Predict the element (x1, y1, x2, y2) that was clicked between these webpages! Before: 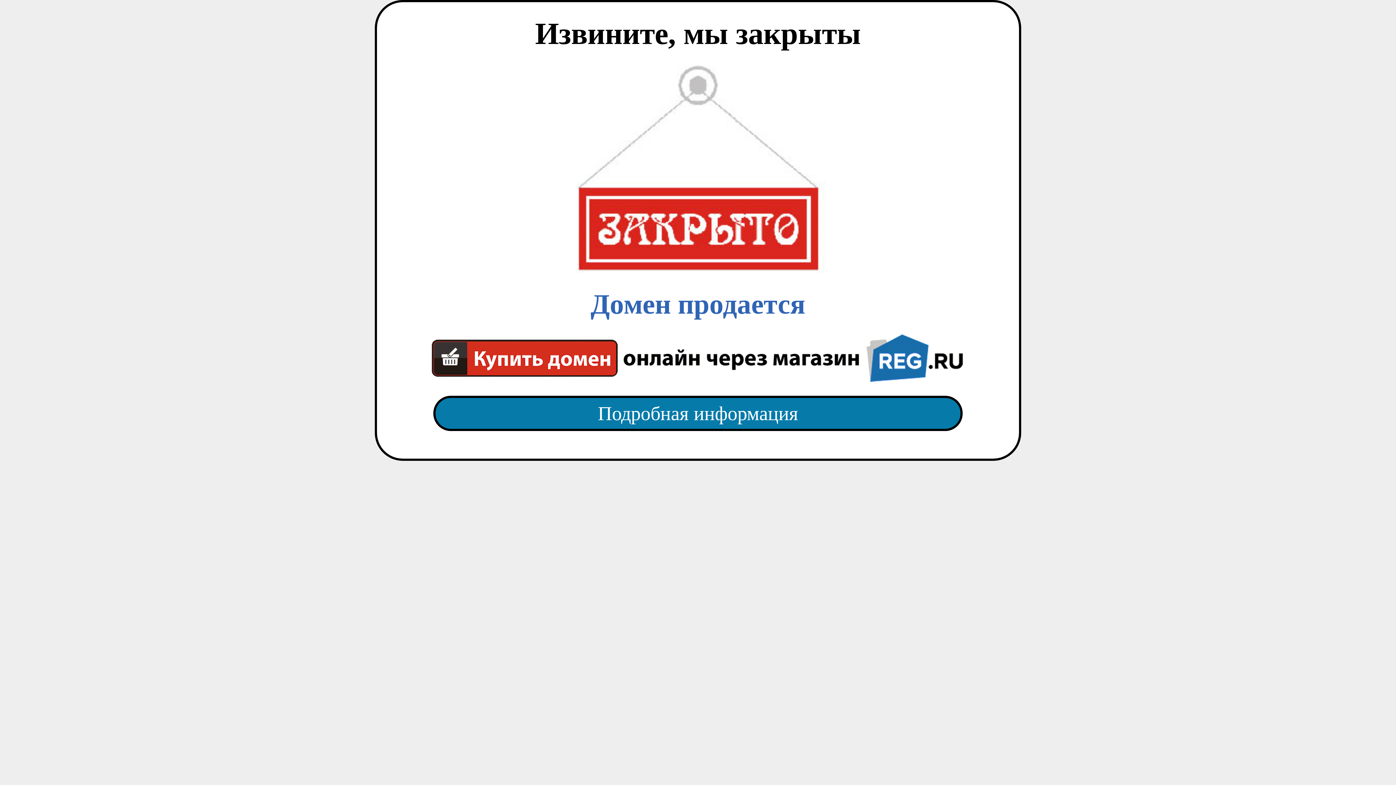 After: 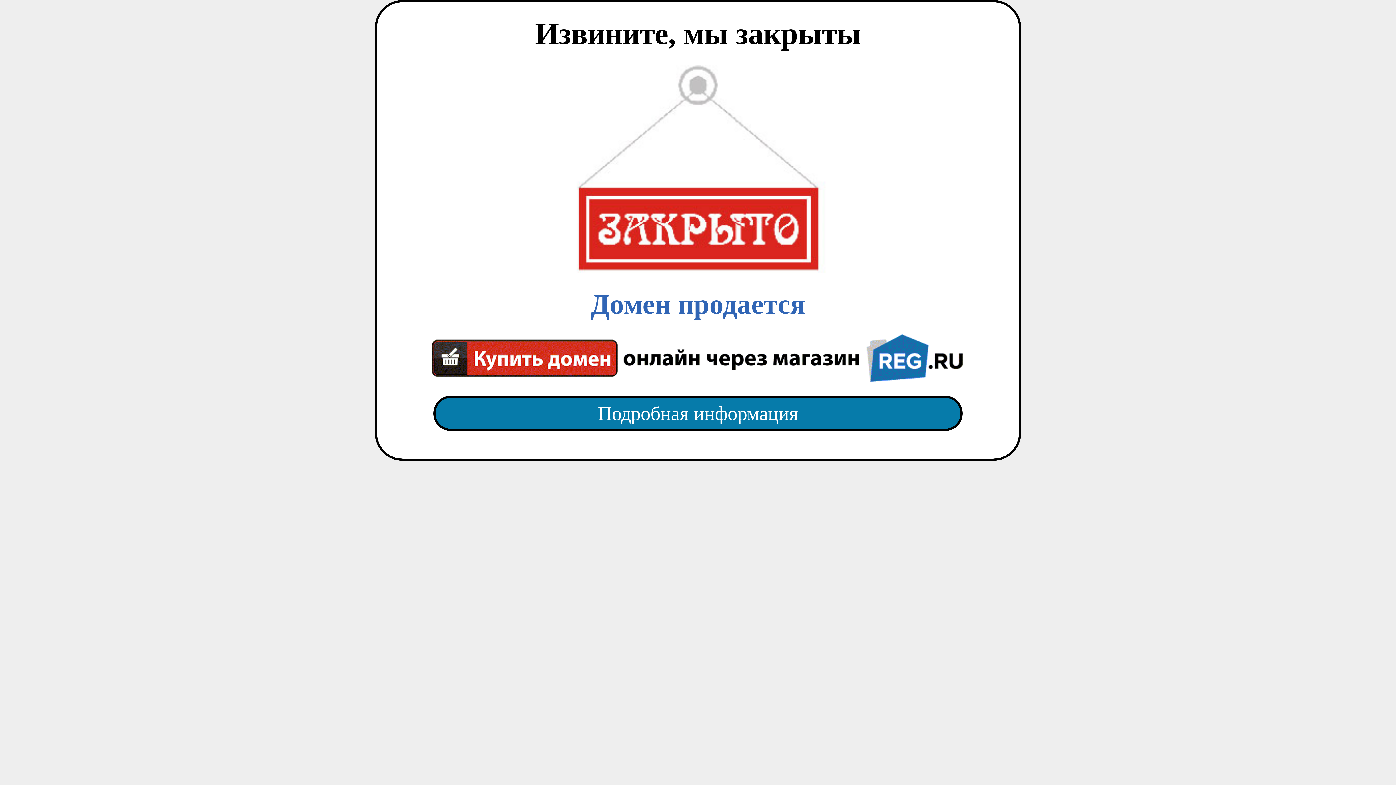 Action: bbox: (418, 65, 977, 382) label: Домен продается